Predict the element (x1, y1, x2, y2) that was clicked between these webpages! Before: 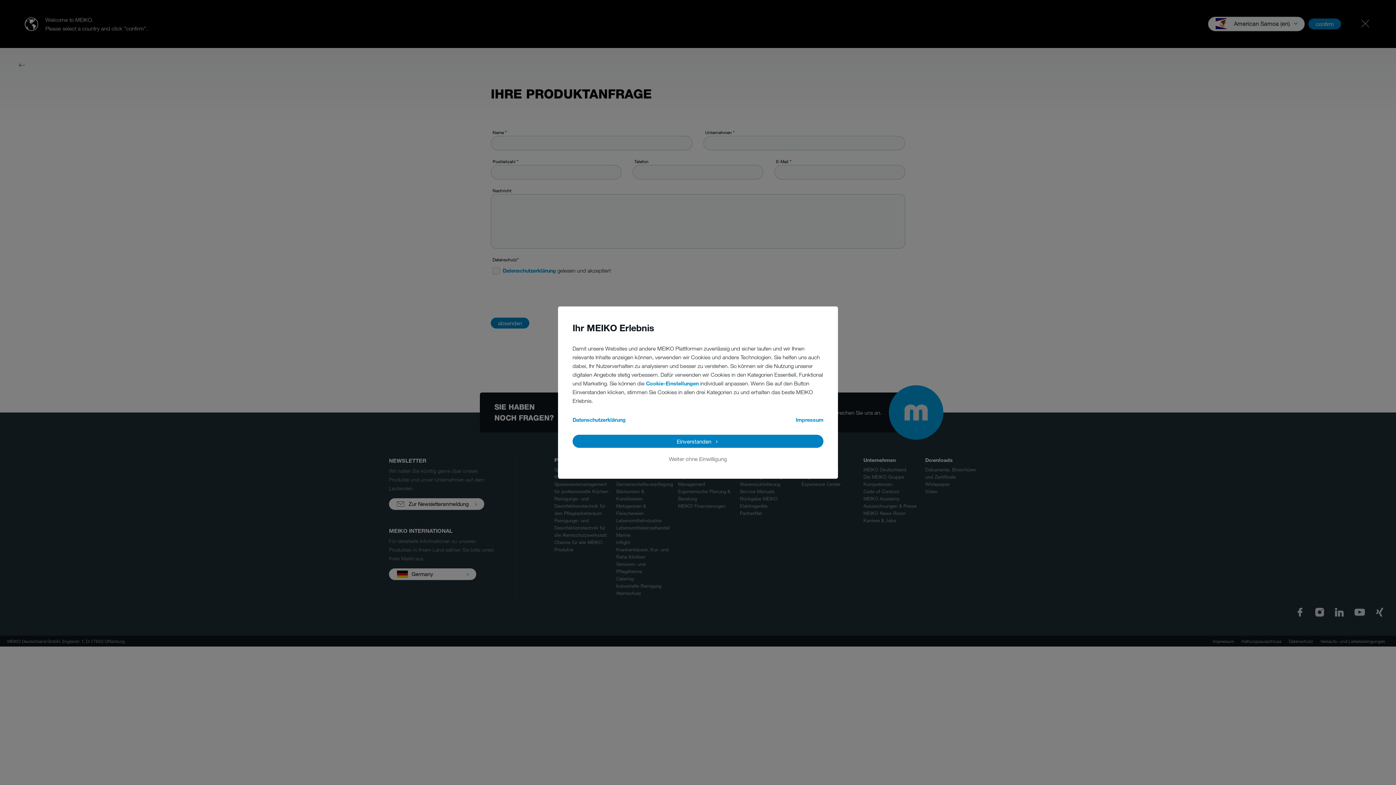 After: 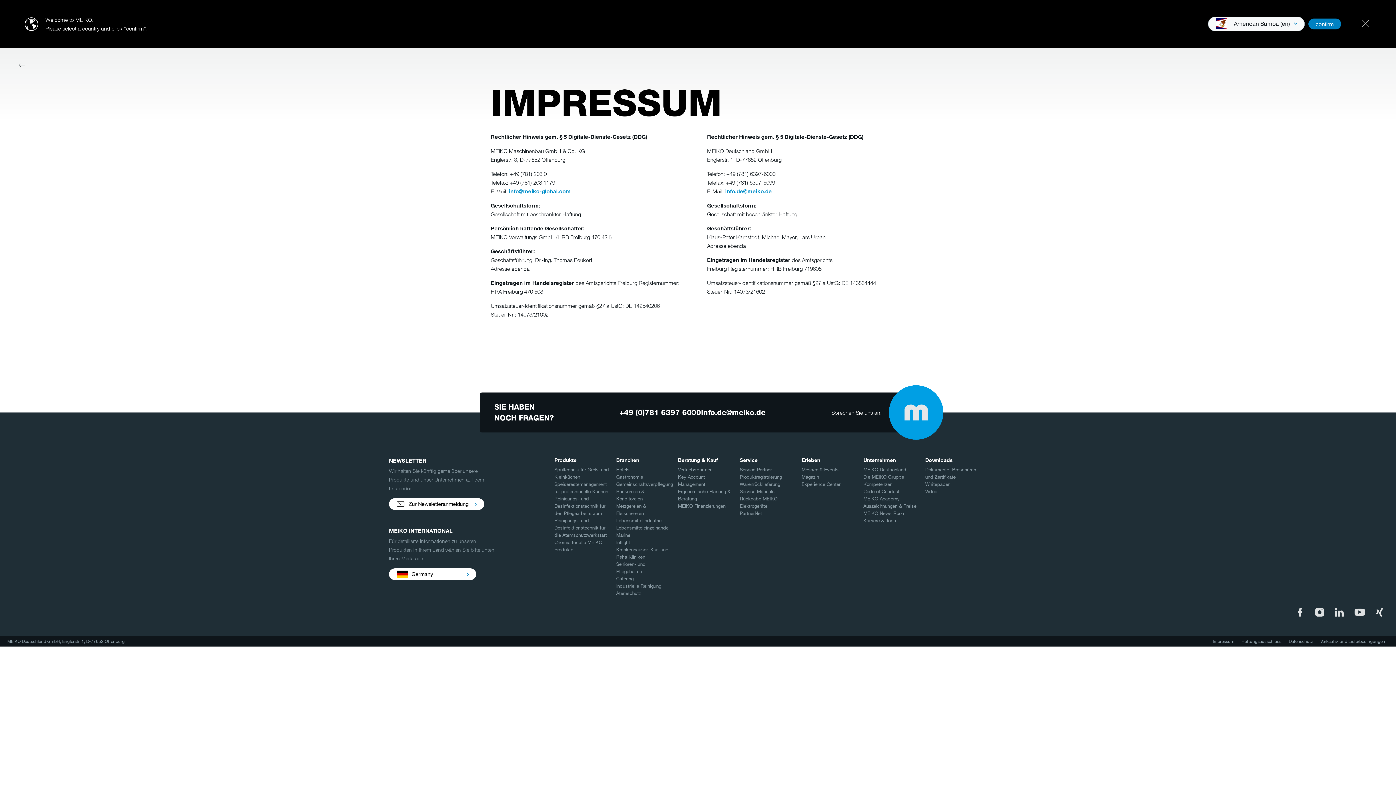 Action: bbox: (796, 415, 823, 423) label: Impressum